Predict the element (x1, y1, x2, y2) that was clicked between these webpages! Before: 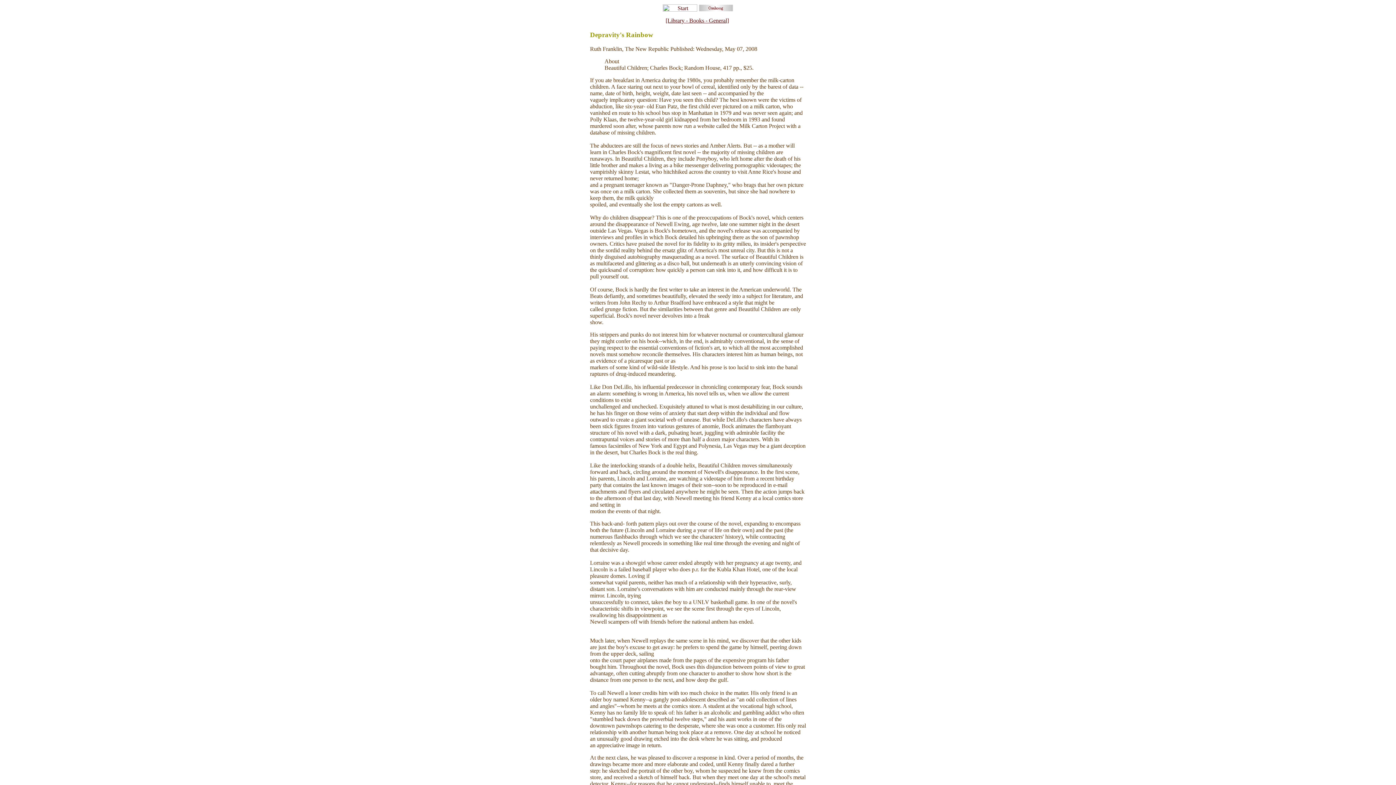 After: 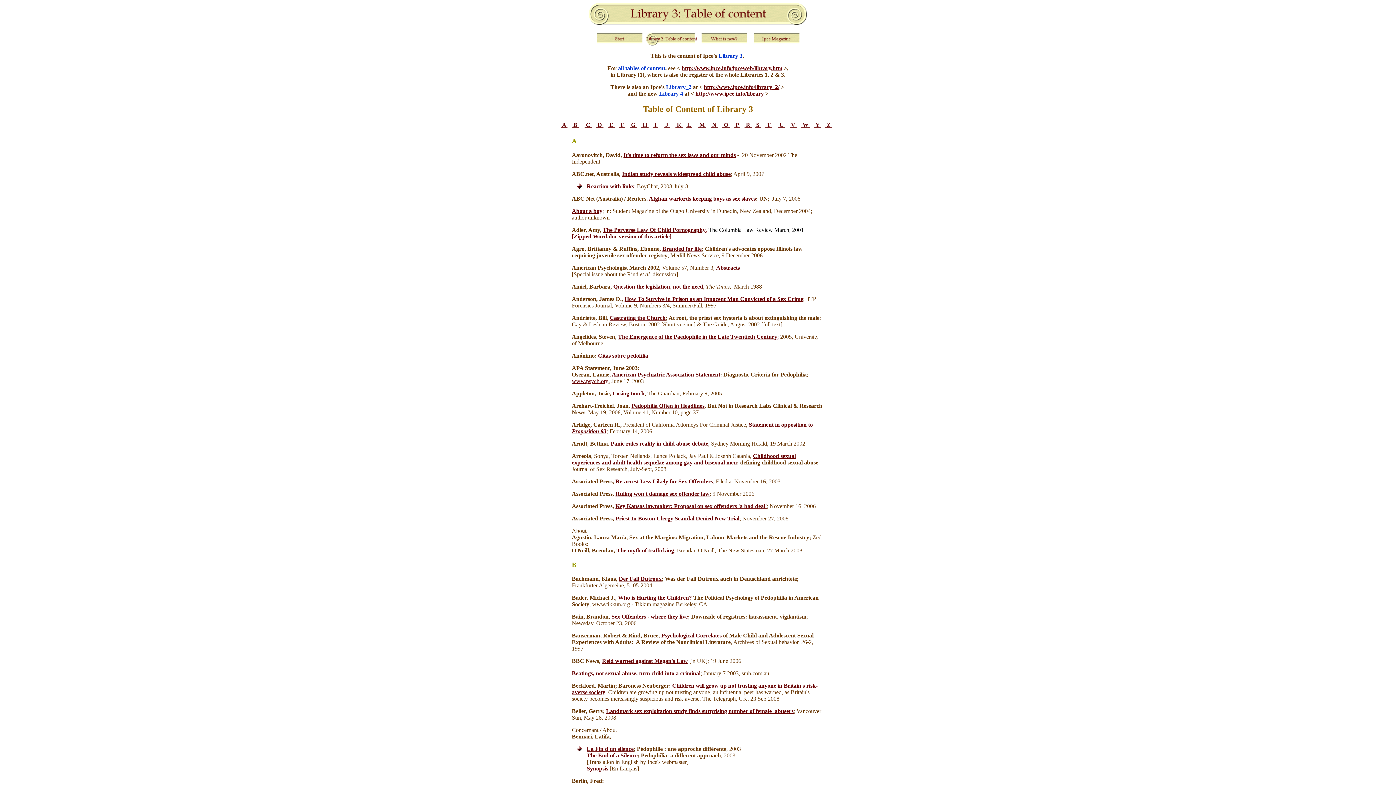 Action: bbox: (698, 2, 733, 9)